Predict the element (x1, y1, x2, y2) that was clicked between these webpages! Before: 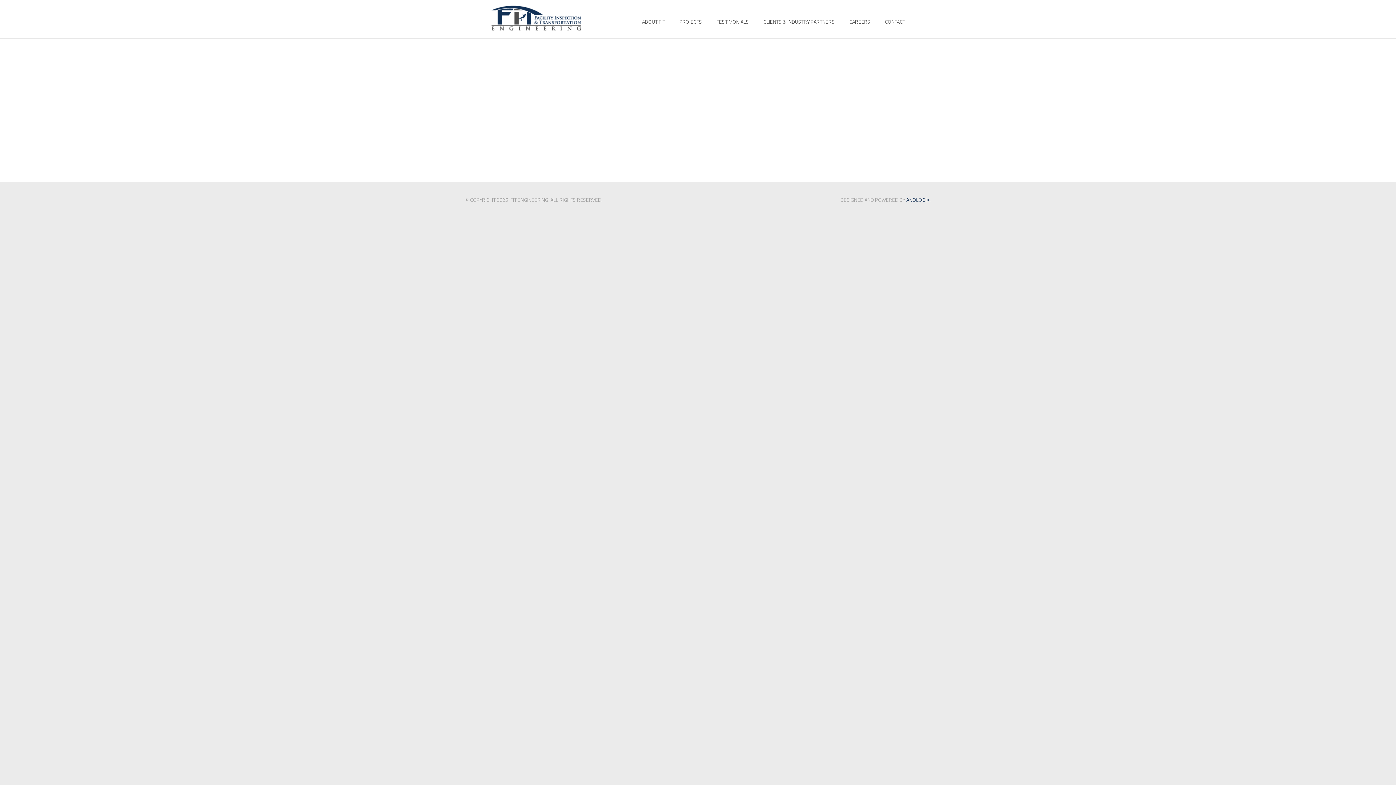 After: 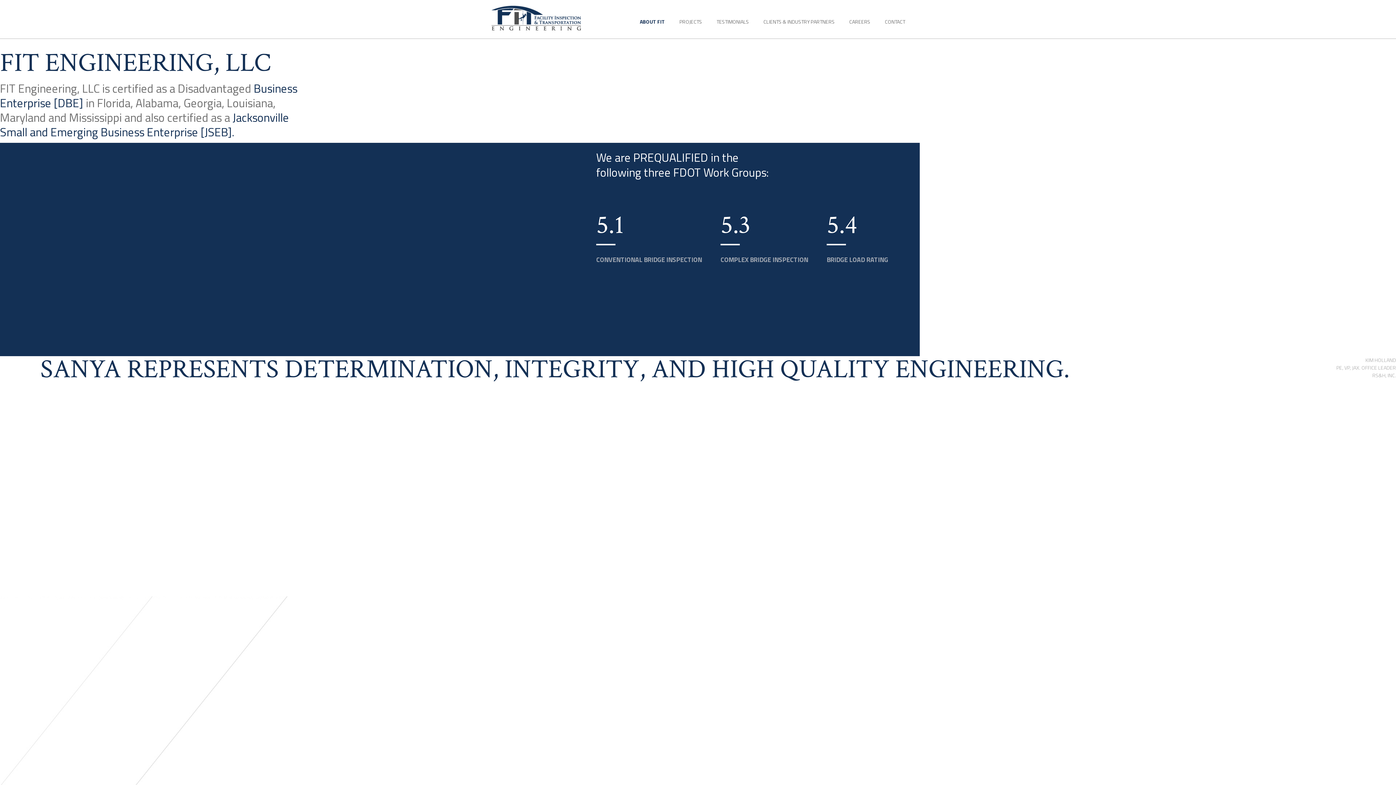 Action: label: ABOUT FIT bbox: (642, 17, 665, 25)